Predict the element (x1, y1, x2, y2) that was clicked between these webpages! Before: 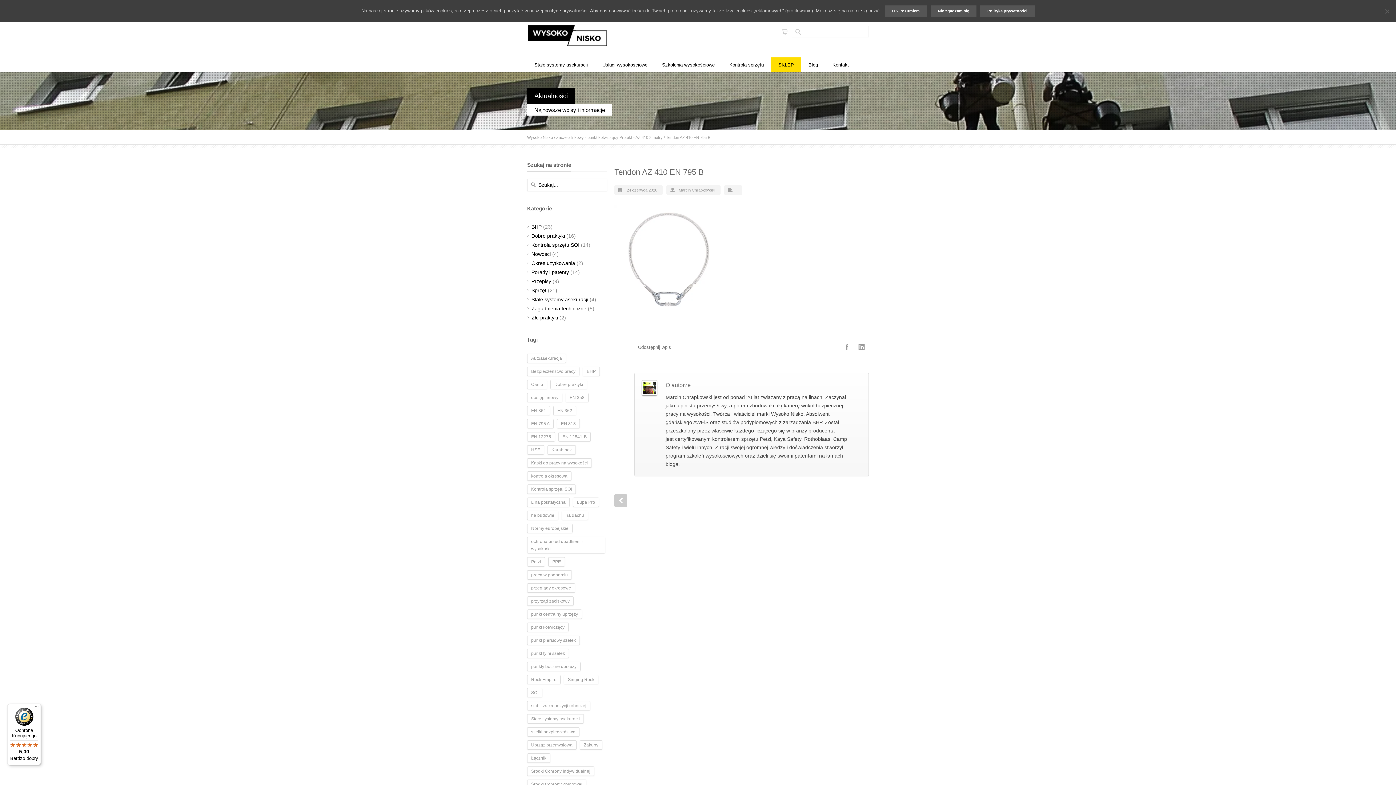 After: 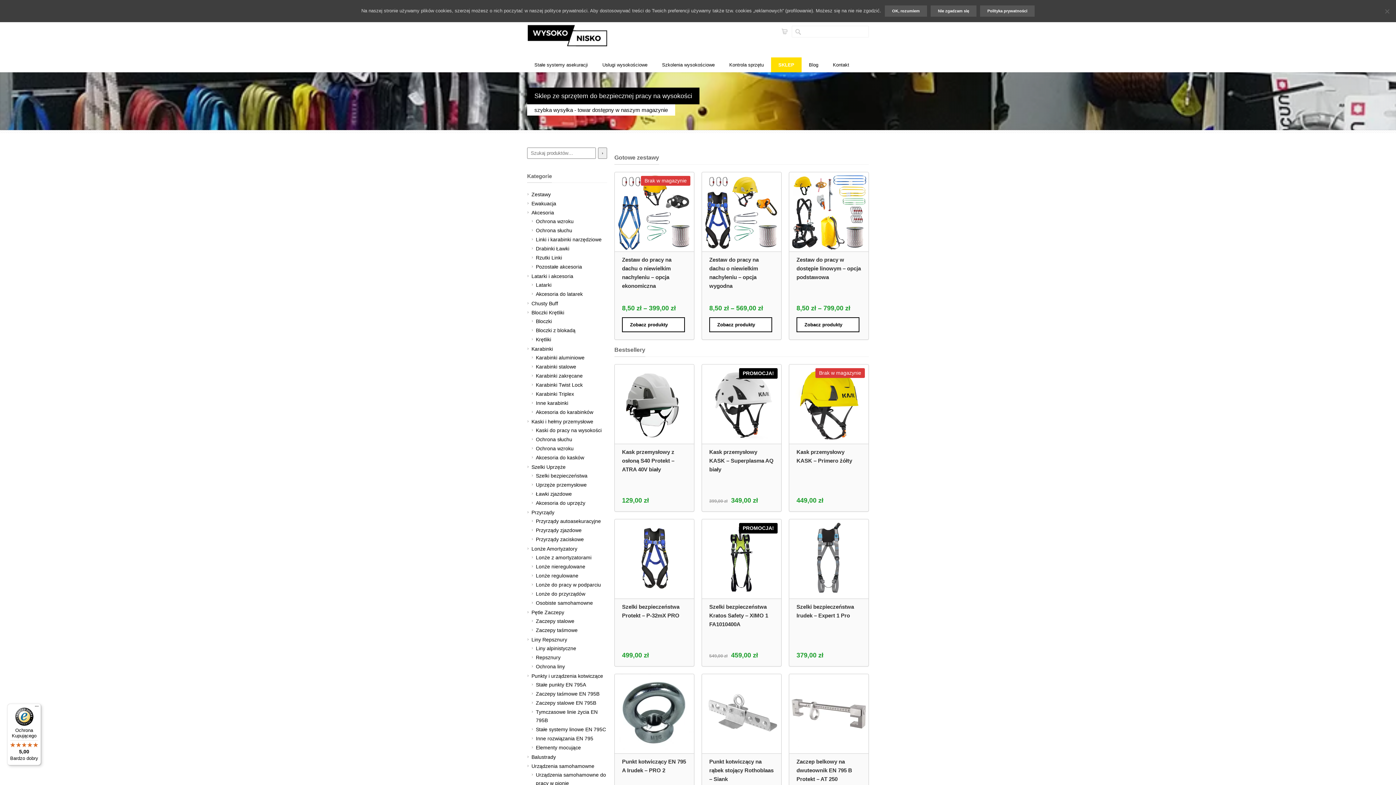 Action: bbox: (771, 57, 801, 72) label: SKLEP